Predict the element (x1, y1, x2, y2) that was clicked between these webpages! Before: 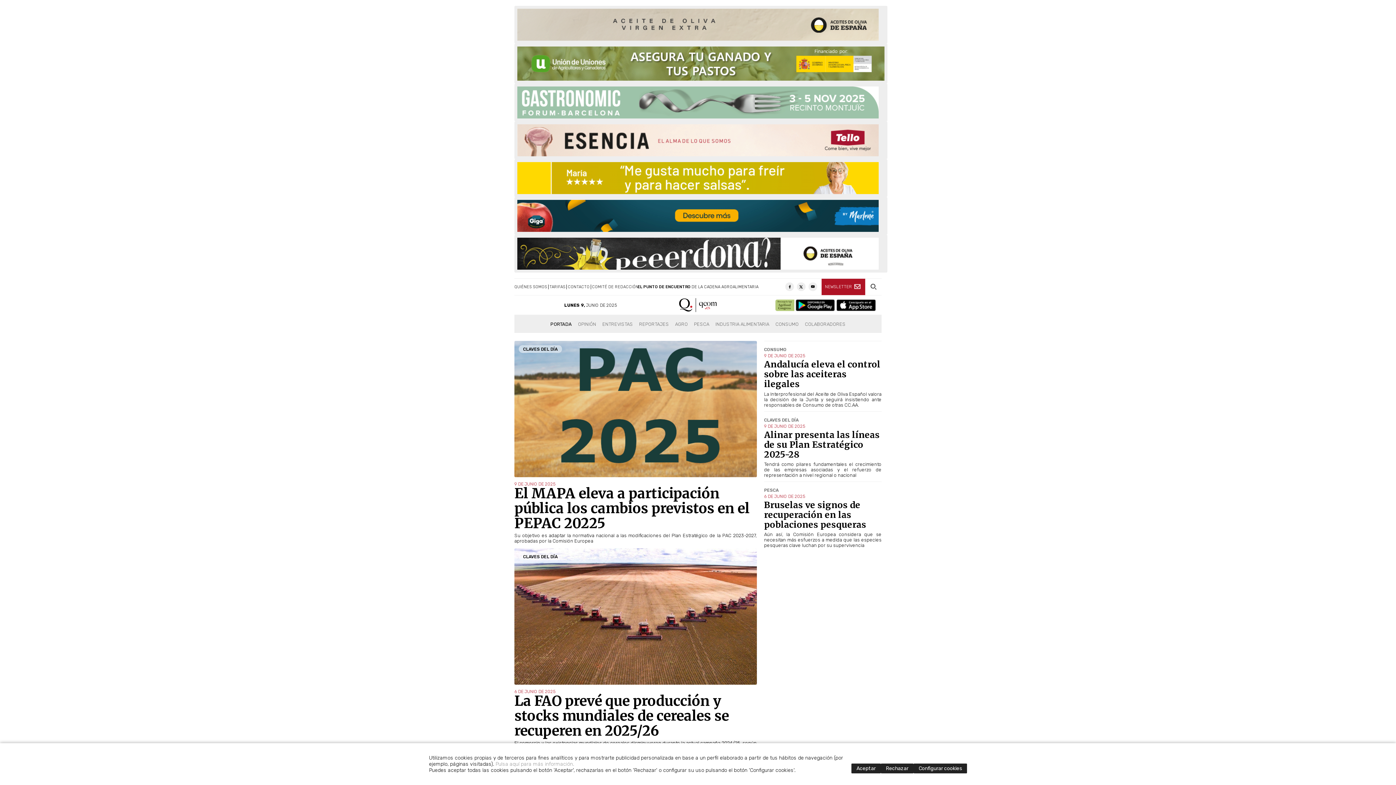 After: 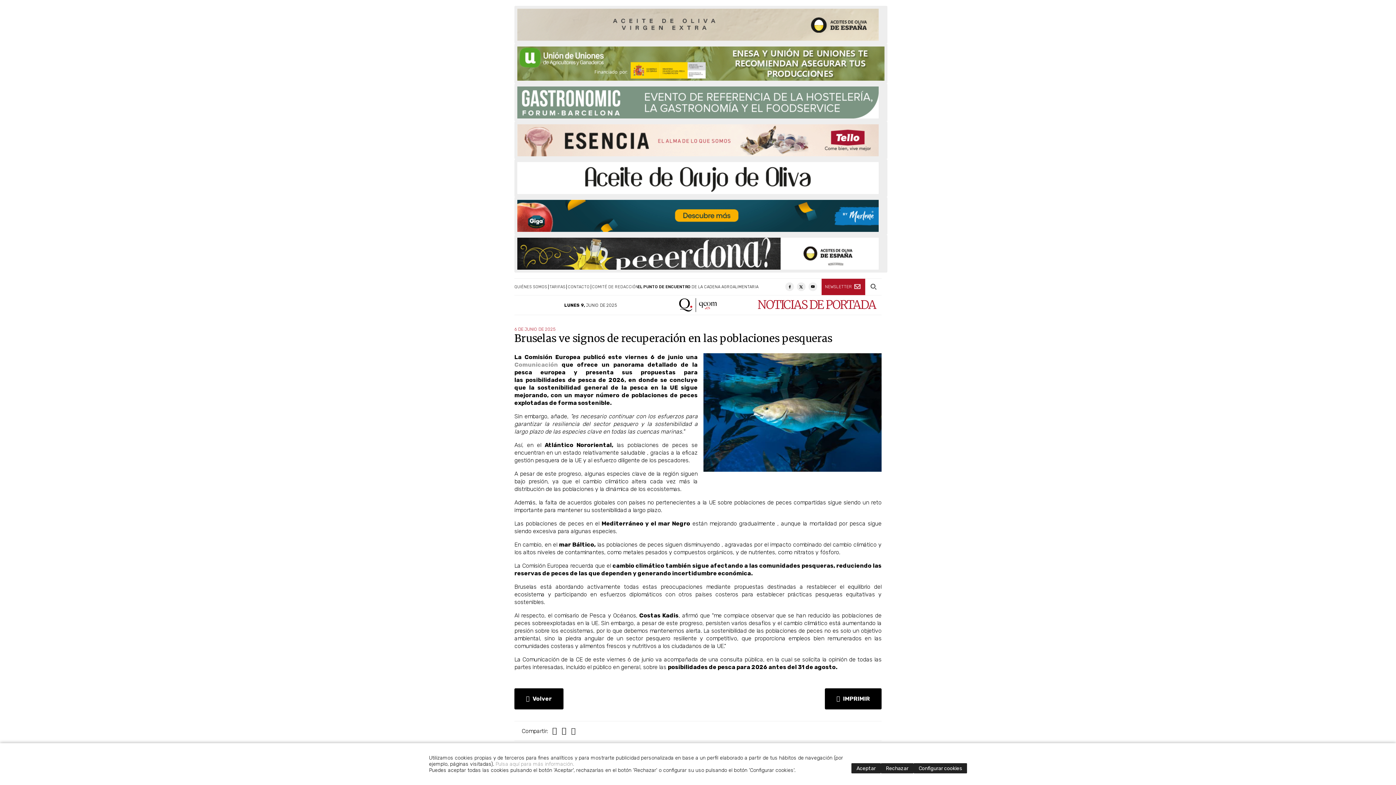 Action: bbox: (764, 532, 881, 548) label: Aún así, la Comisión Europea considera que se necesitan más esfuerzos a medida que las especies pesqueras clave luchan por su supervivencia